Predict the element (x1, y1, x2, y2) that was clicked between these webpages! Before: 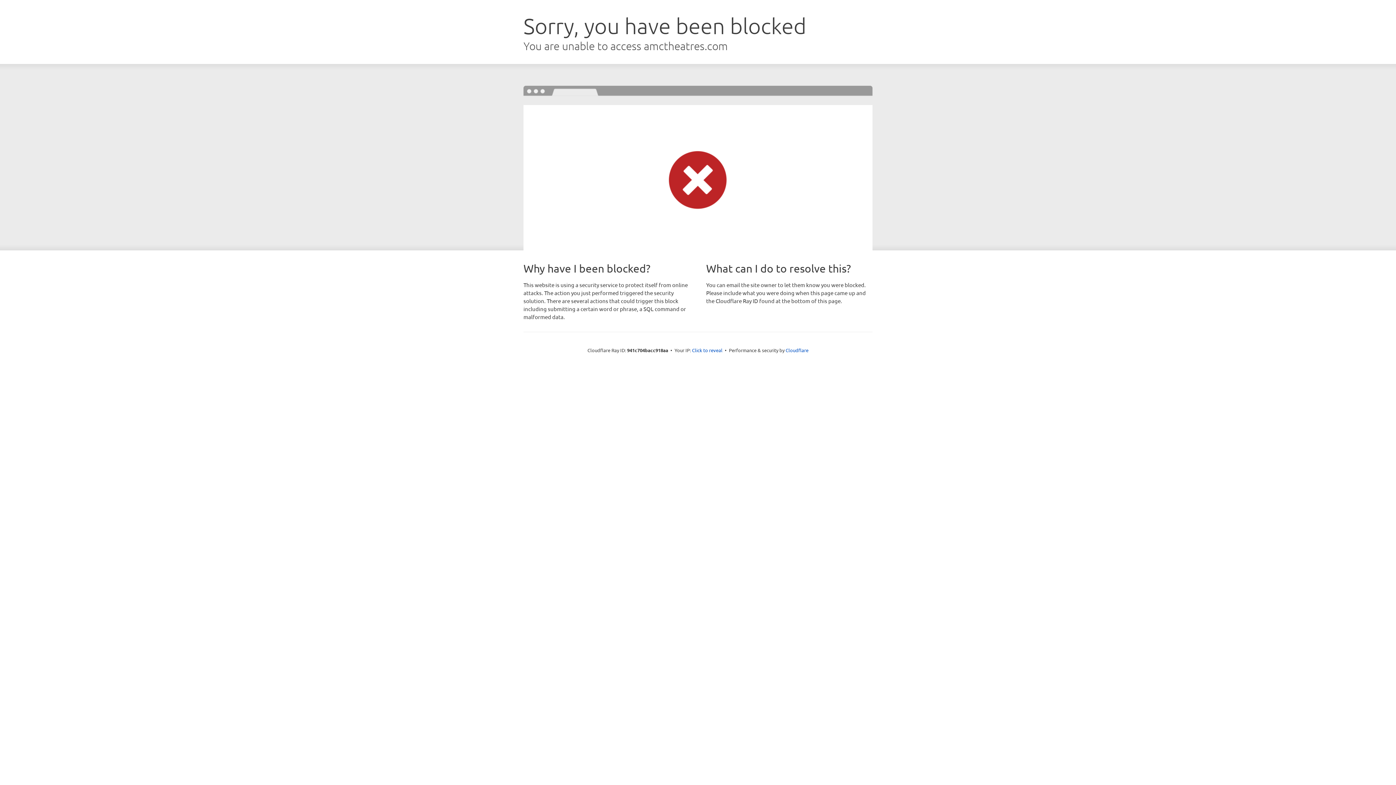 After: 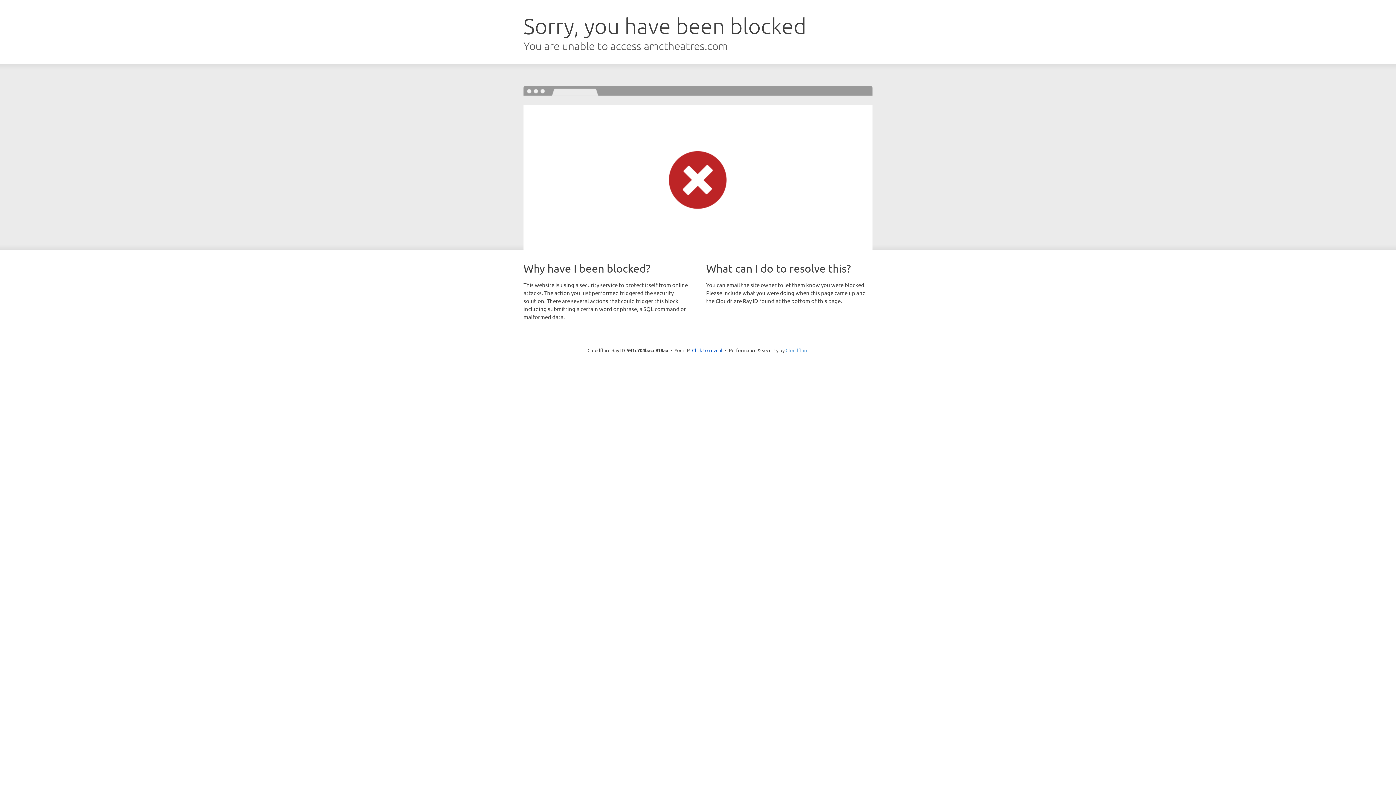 Action: label: Cloudflare bbox: (785, 347, 808, 353)